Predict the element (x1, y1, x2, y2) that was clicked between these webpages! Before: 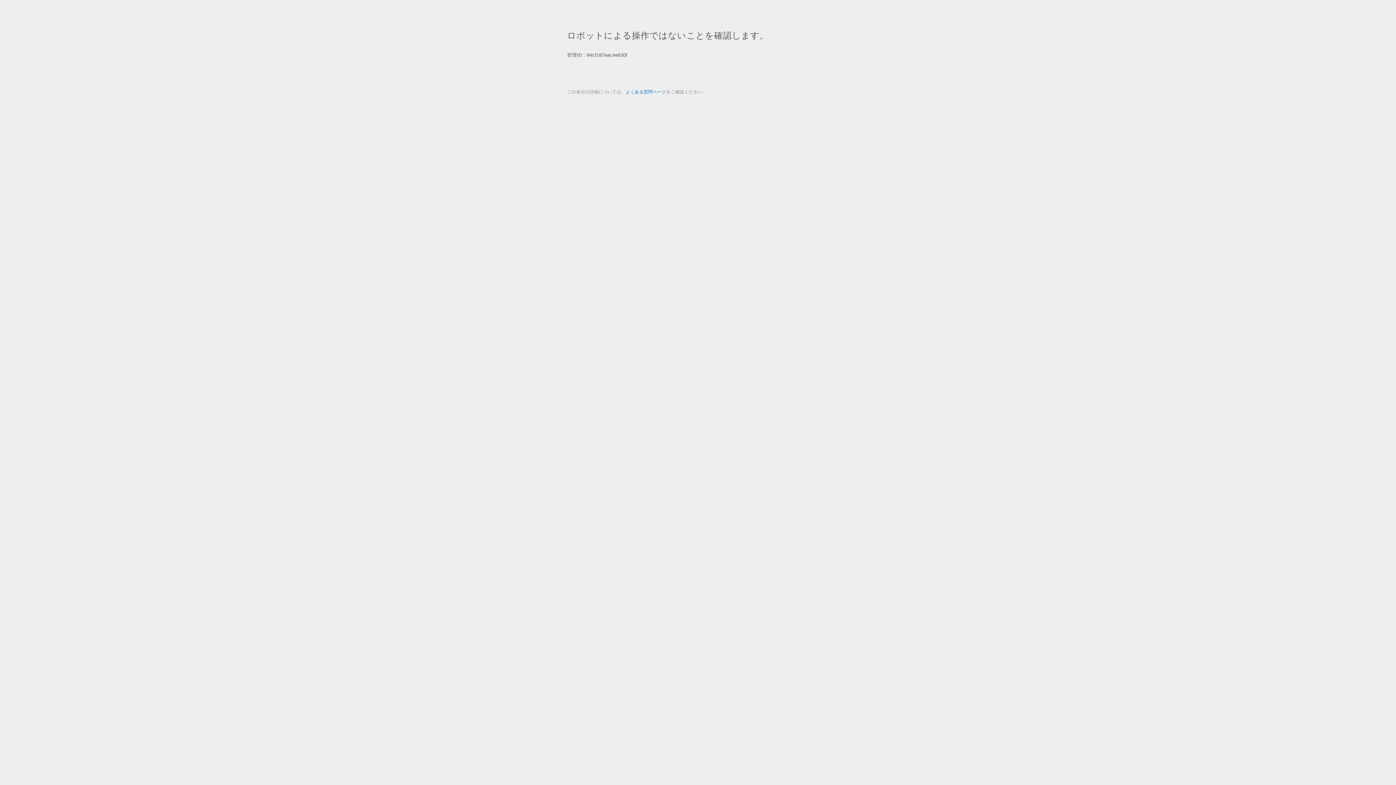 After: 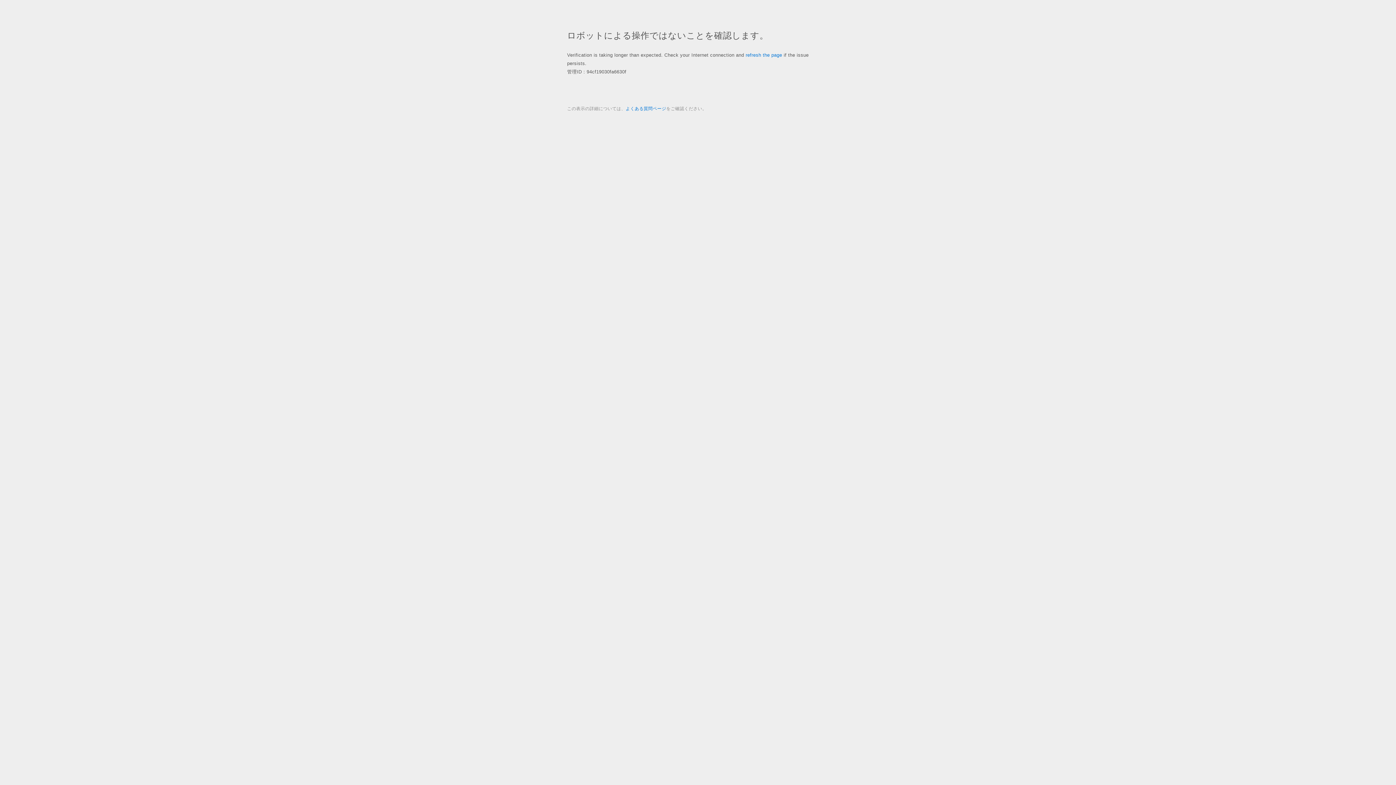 Action: label: よくある質問ページ bbox: (625, 89, 666, 94)